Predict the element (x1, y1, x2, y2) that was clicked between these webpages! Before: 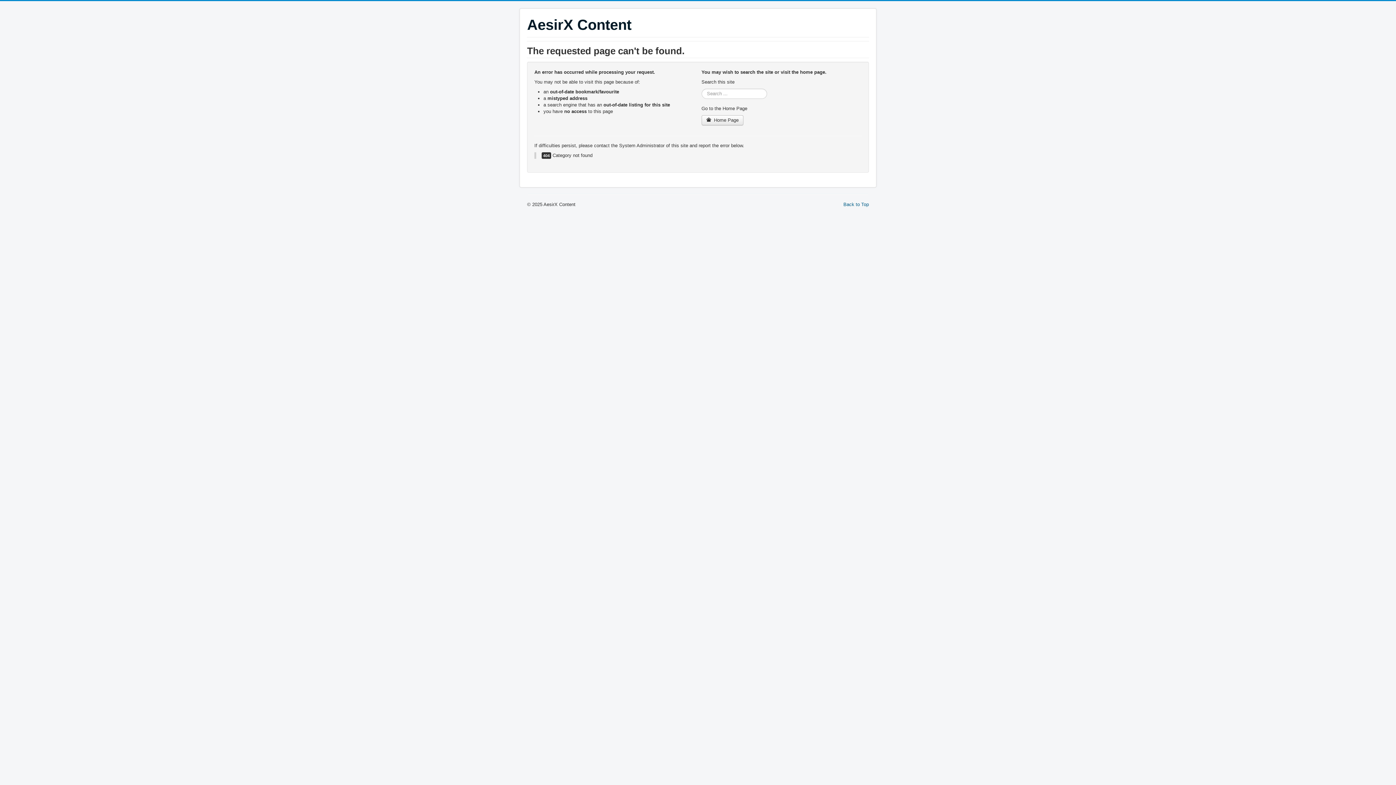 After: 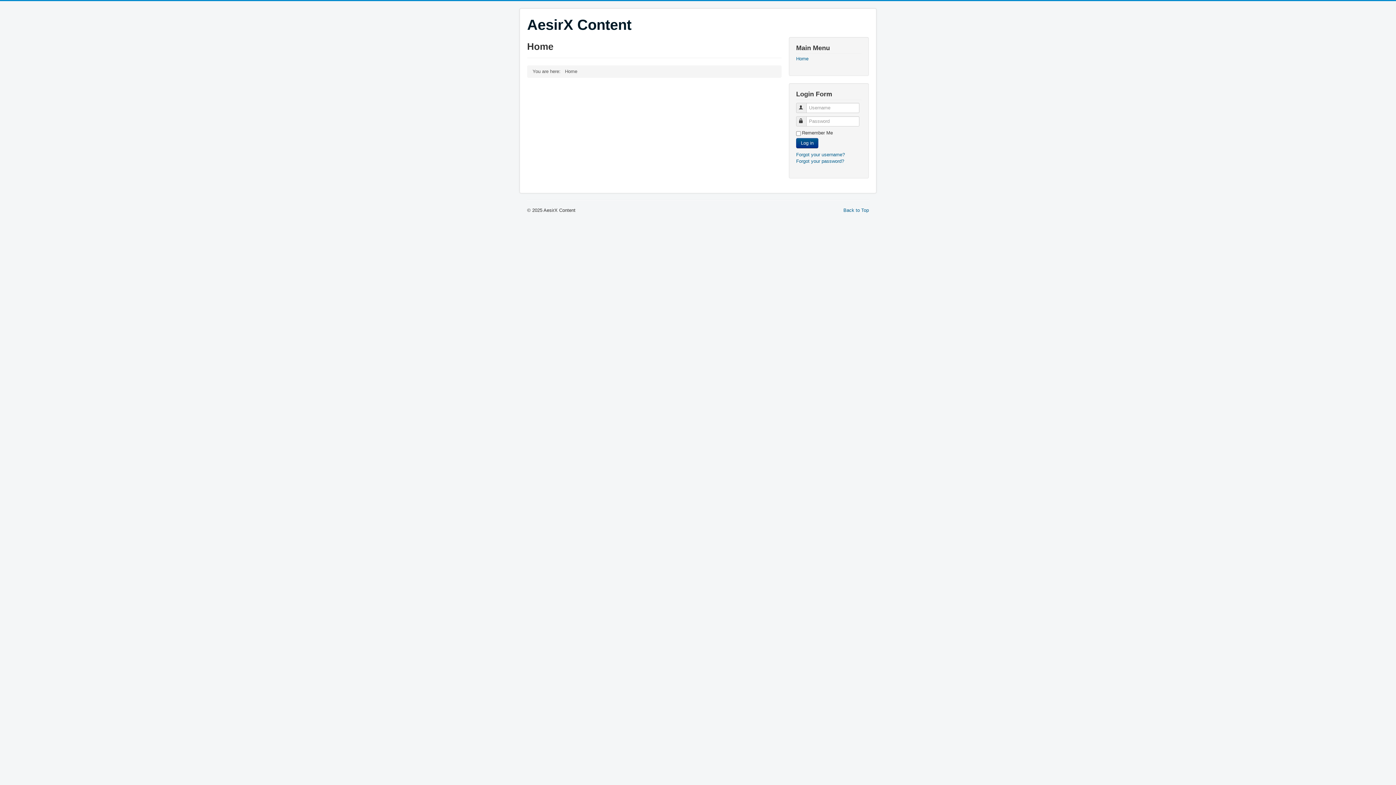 Action: label: AesirX Content bbox: (527, 16, 631, 33)